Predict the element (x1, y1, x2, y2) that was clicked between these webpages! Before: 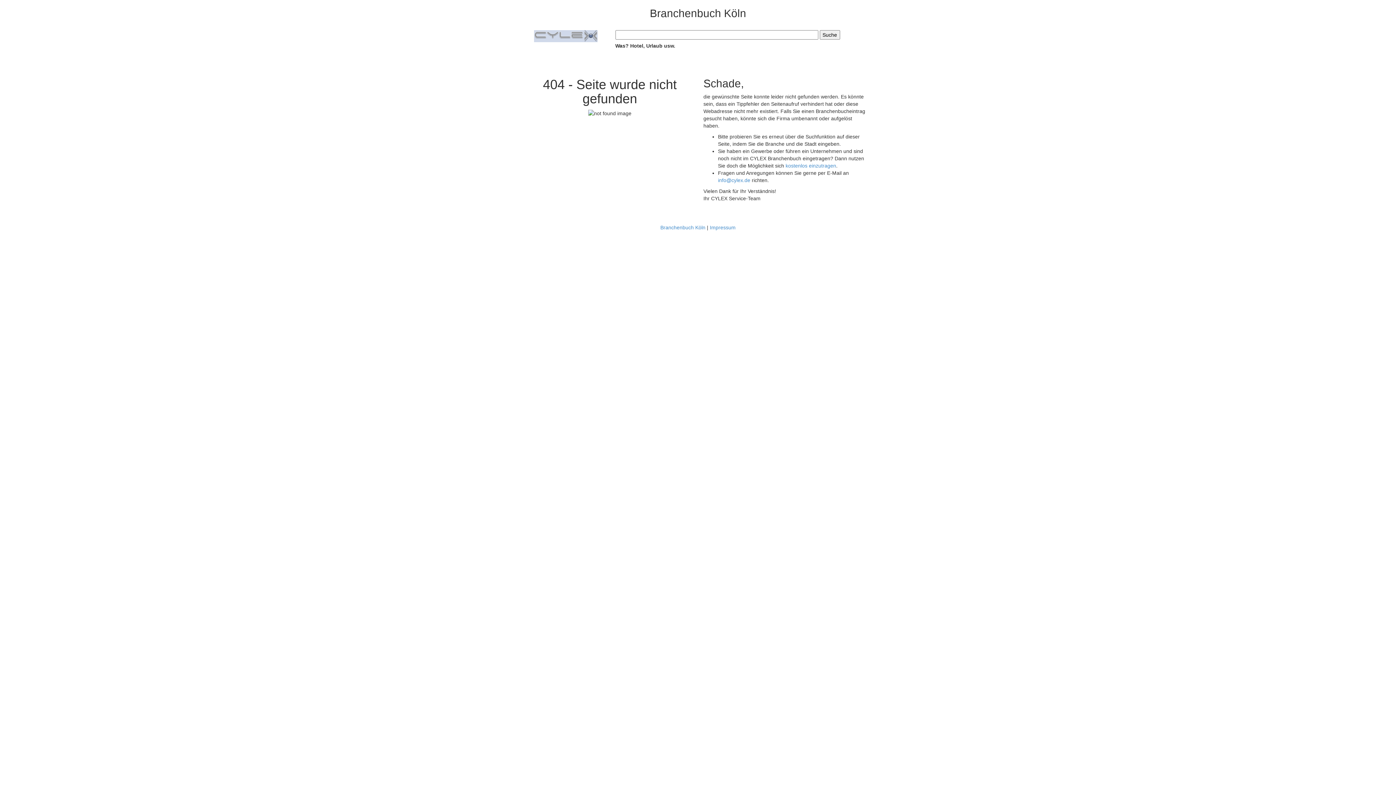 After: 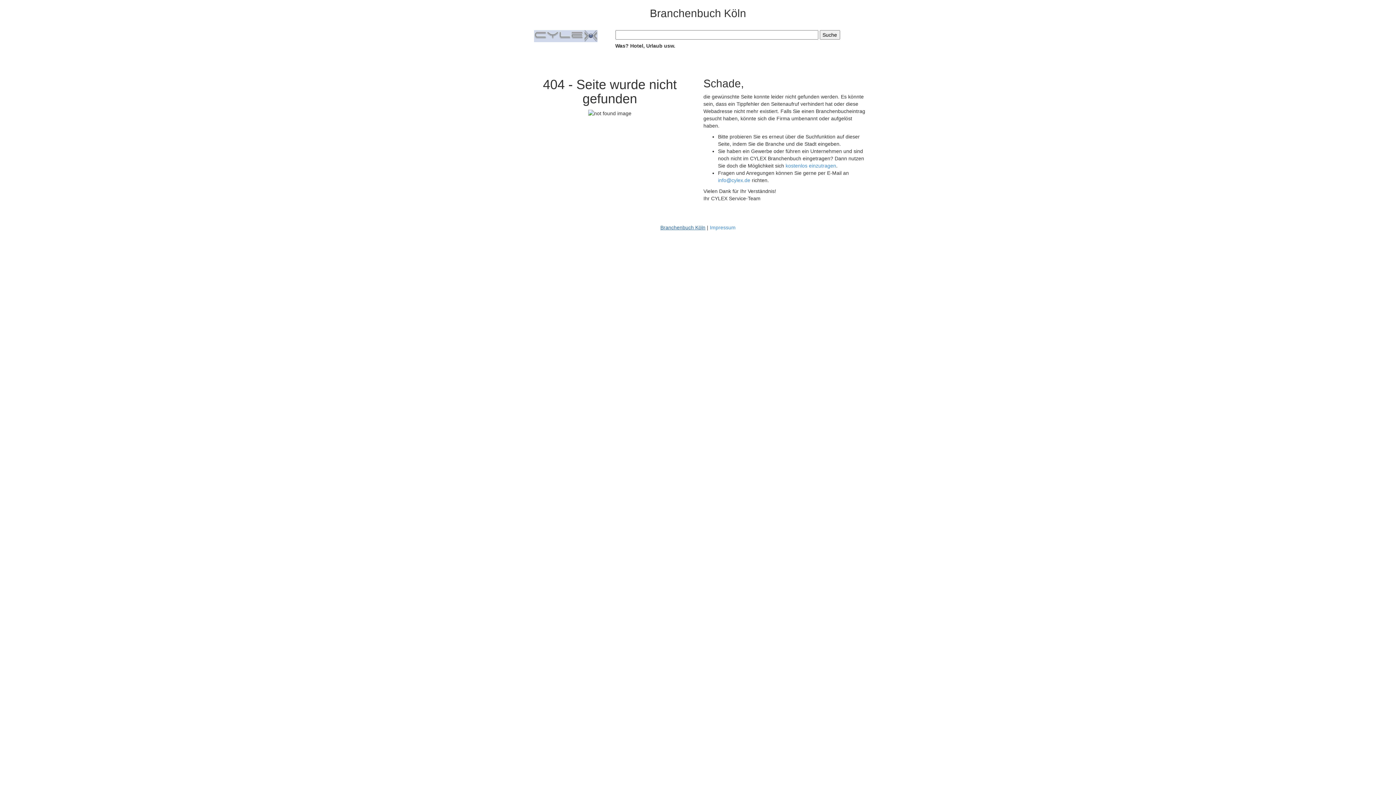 Action: bbox: (660, 224, 705, 230) label: Branchenbuch Köln